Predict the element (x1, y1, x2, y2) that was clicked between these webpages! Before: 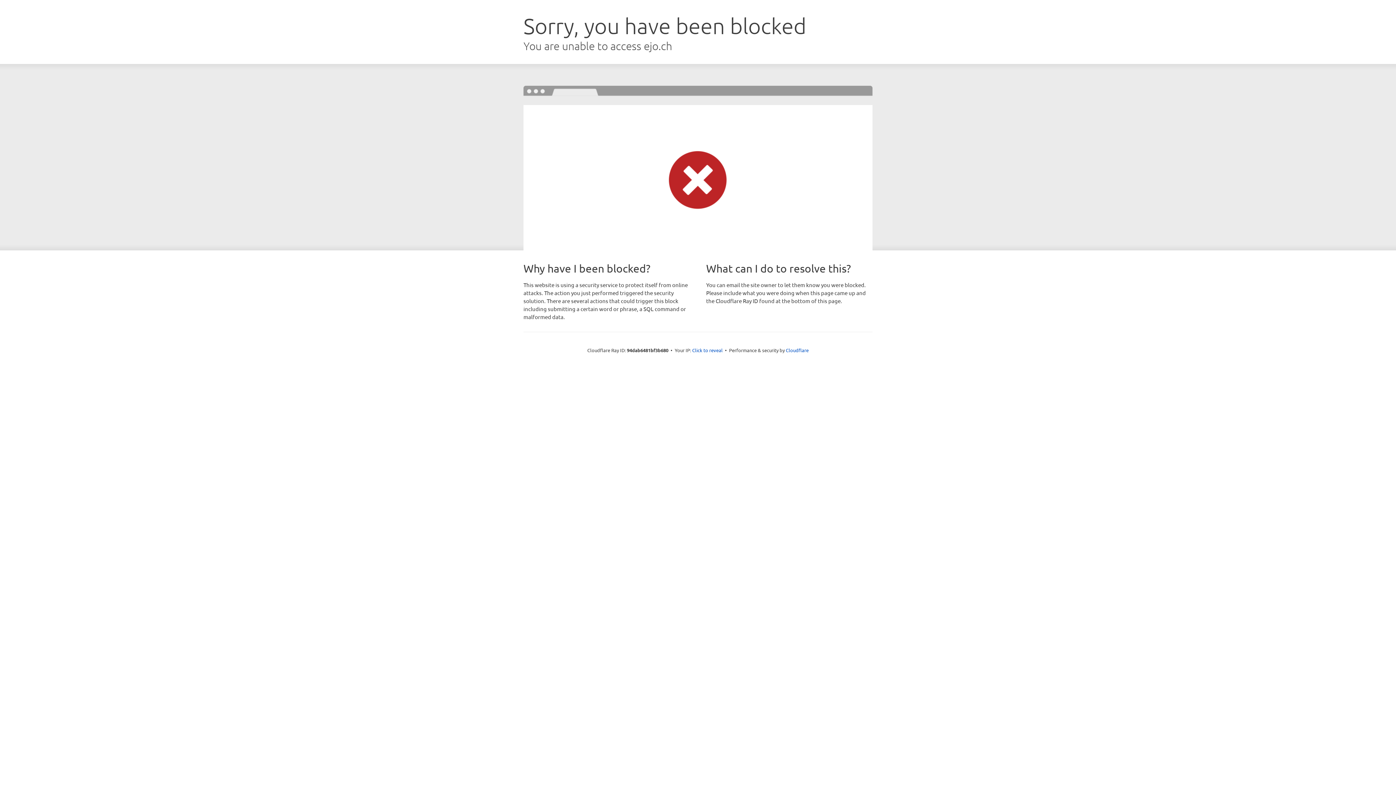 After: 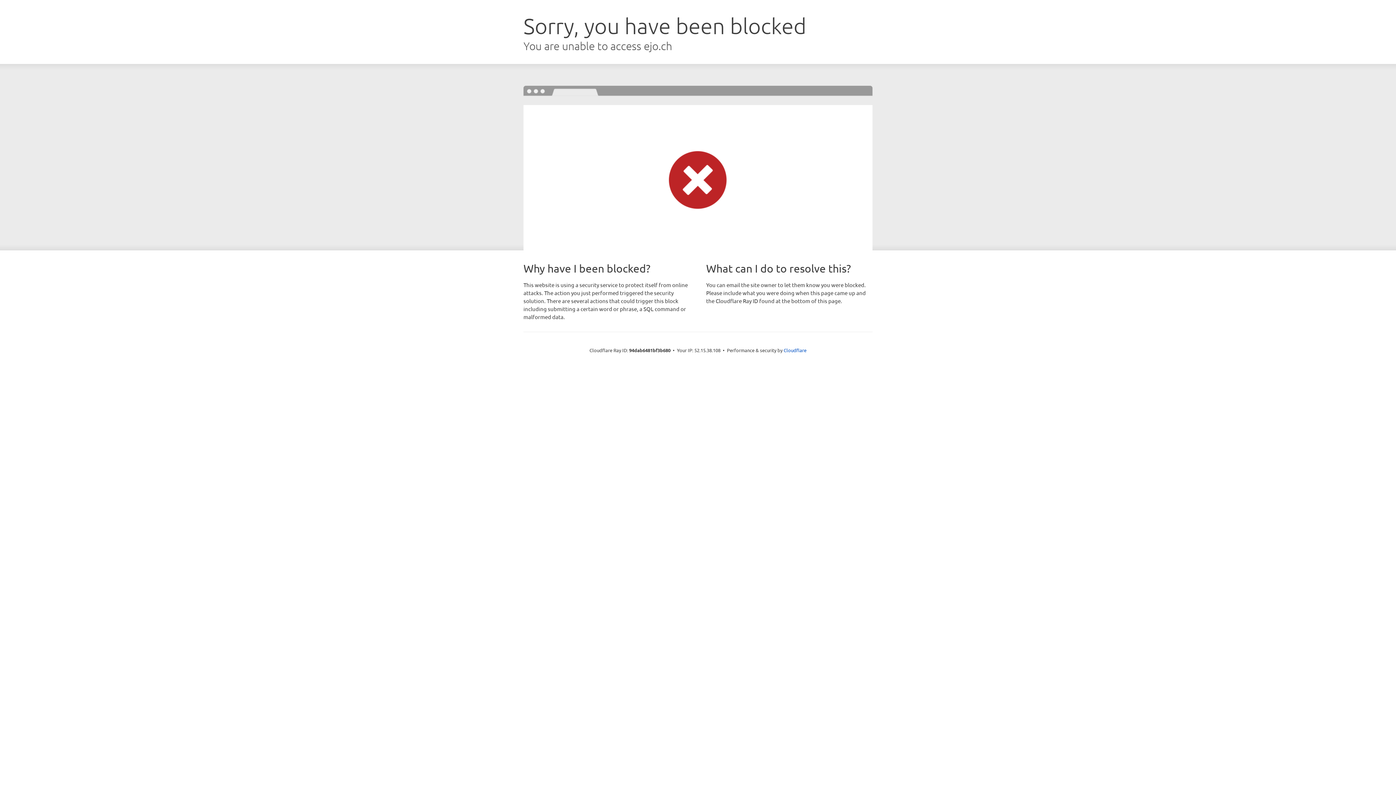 Action: label: Click to reveal bbox: (692, 346, 722, 353)